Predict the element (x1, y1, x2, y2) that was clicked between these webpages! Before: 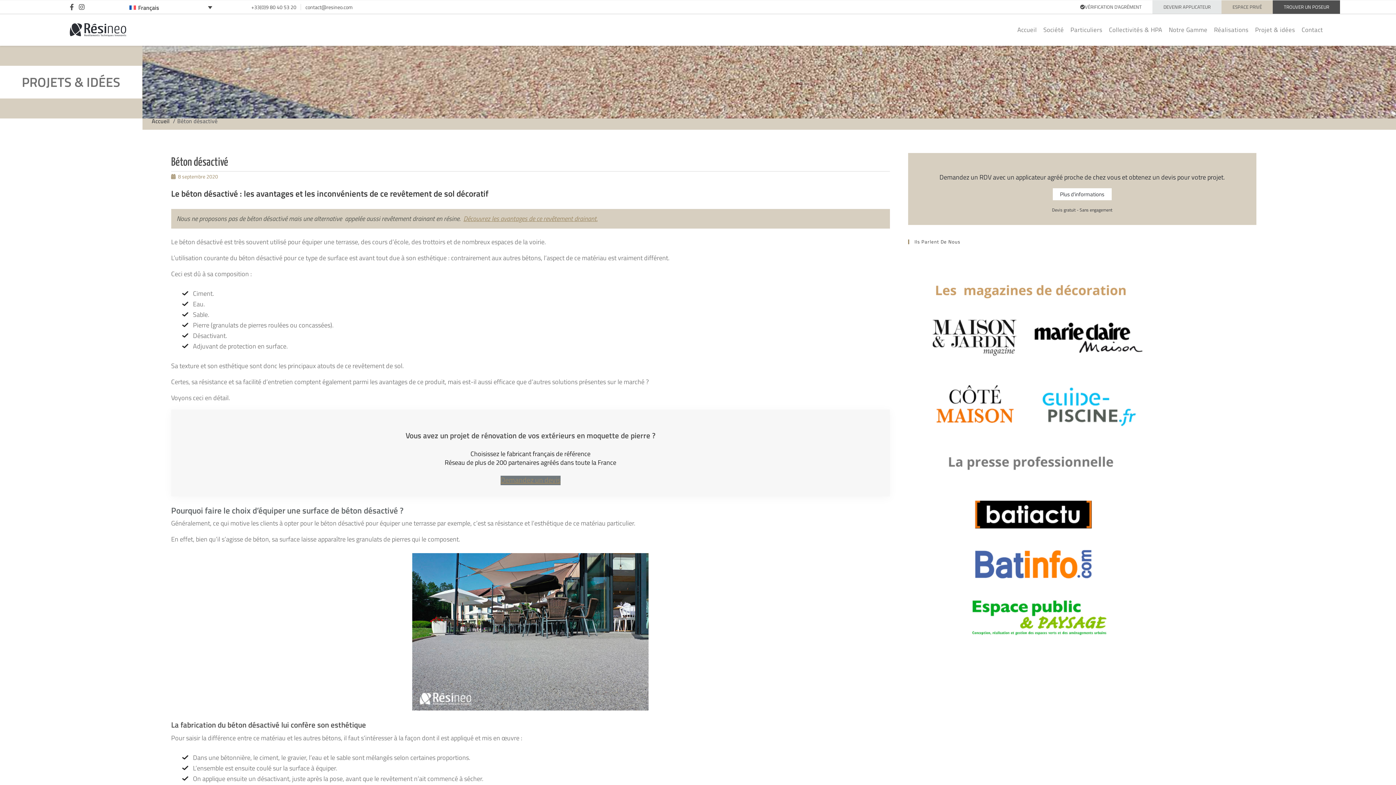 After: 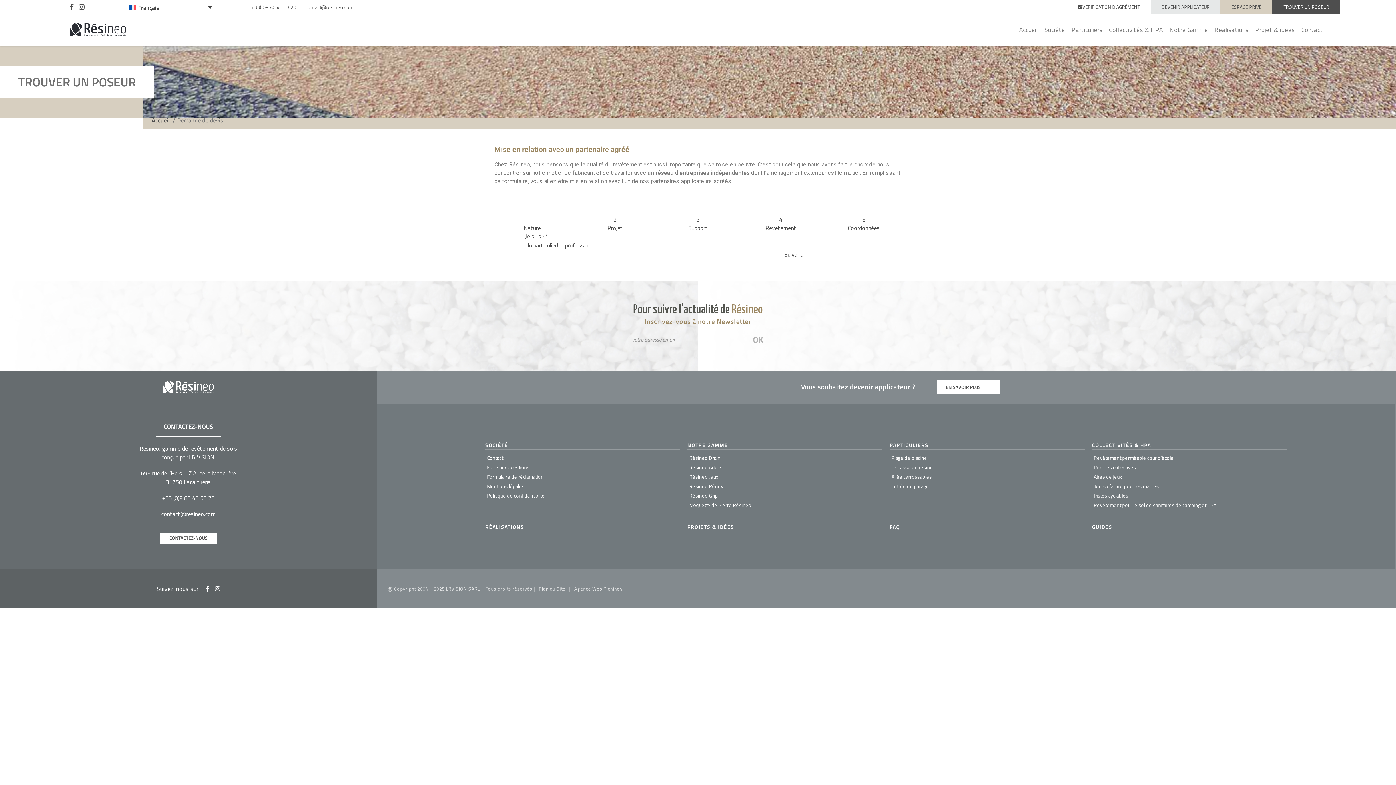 Action: bbox: (1053, 188, 1111, 200) label: Plus d'informations